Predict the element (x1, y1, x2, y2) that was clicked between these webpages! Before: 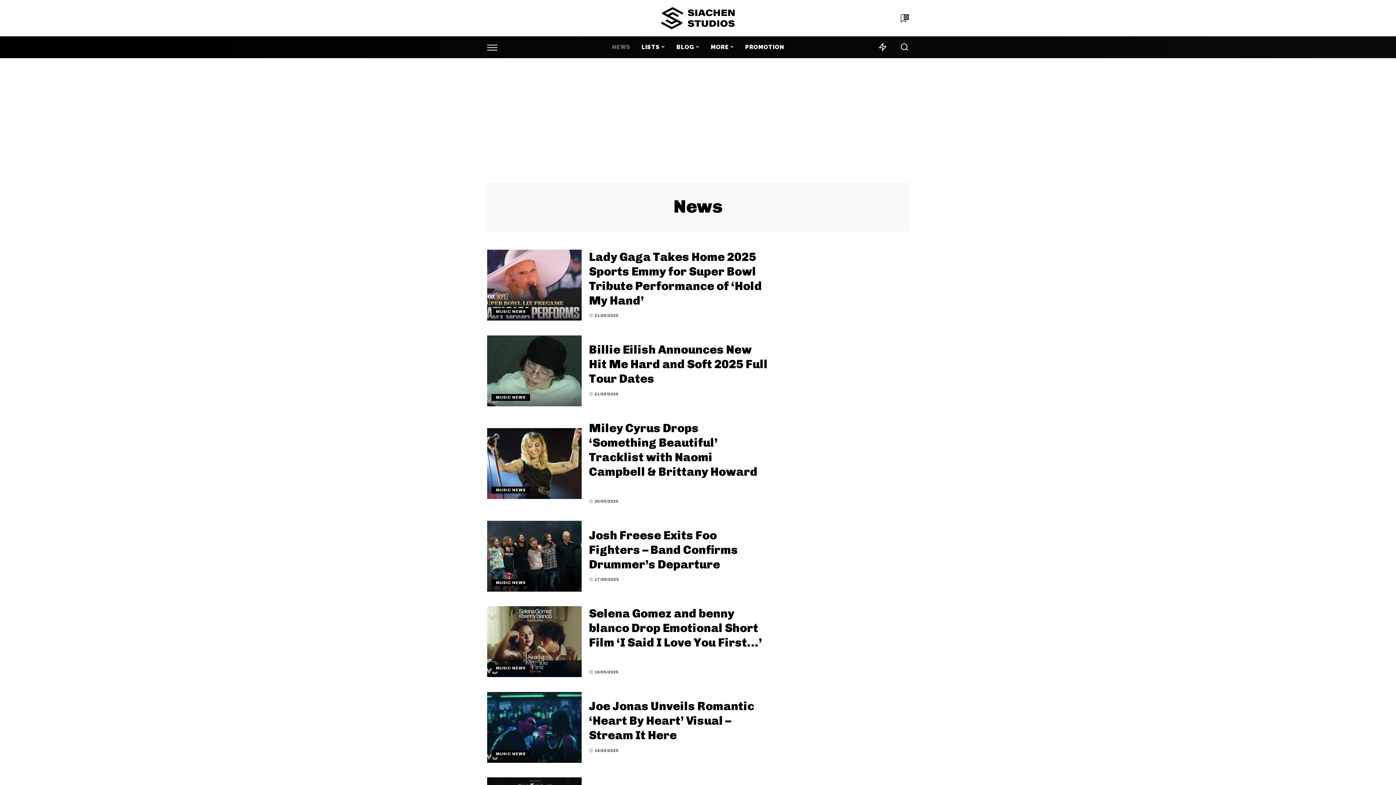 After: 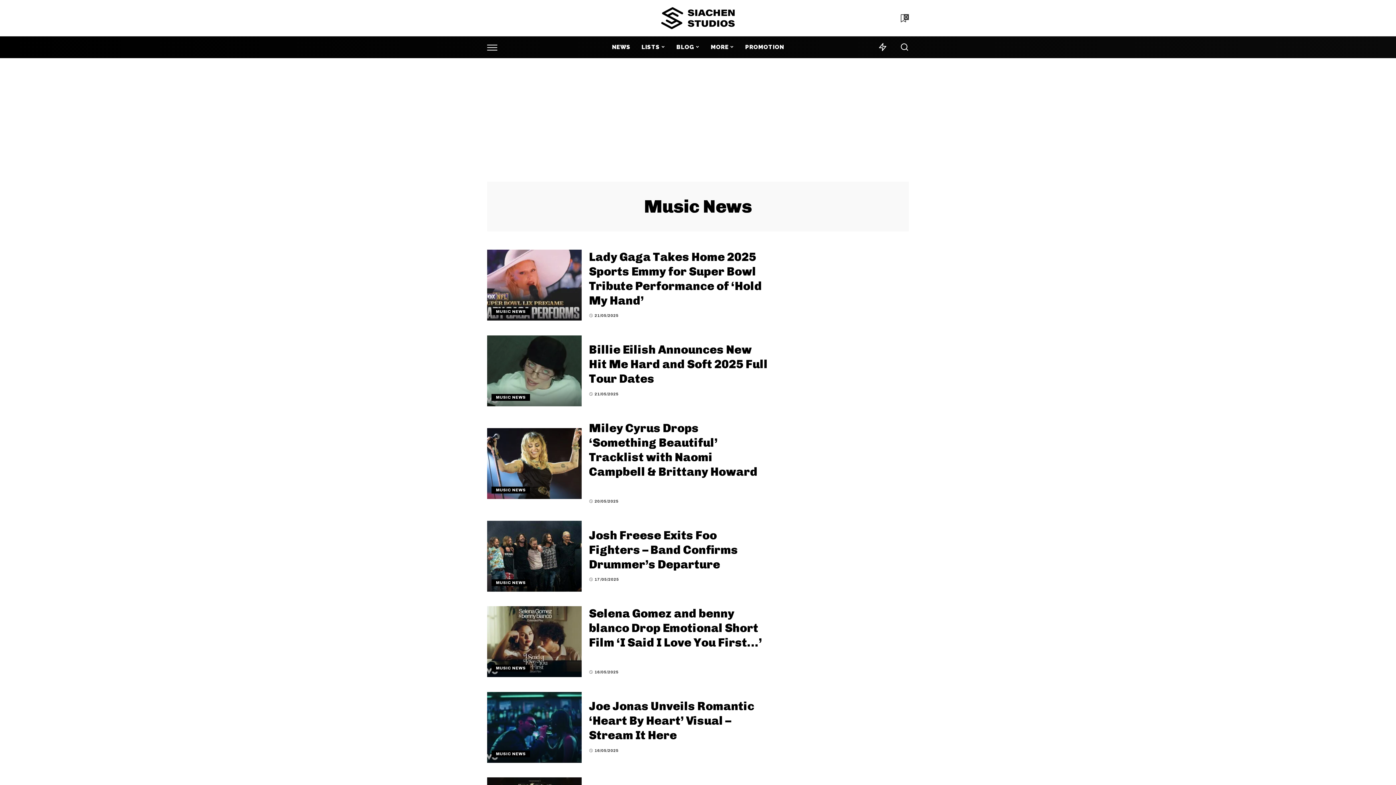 Action: label: MUSIC NEWS bbox: (491, 394, 530, 400)